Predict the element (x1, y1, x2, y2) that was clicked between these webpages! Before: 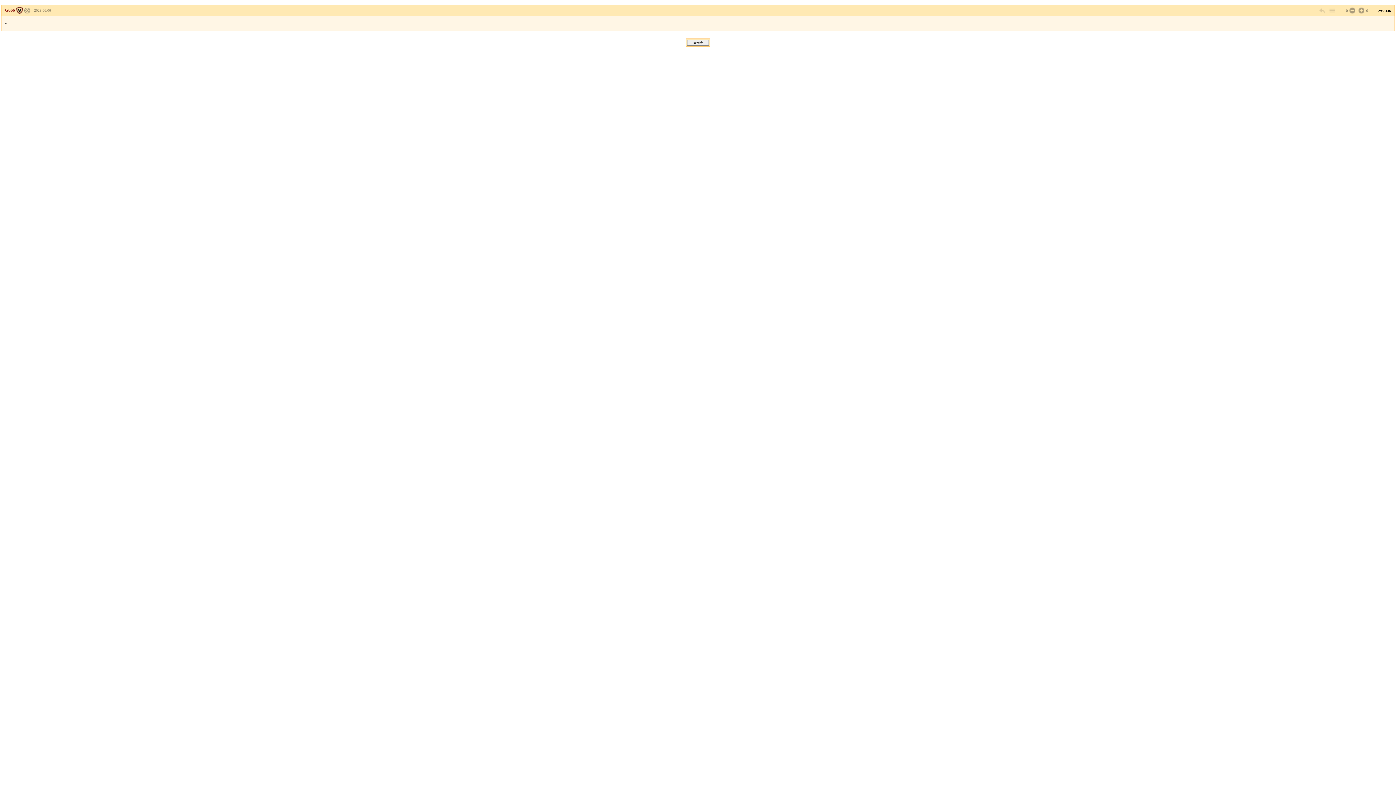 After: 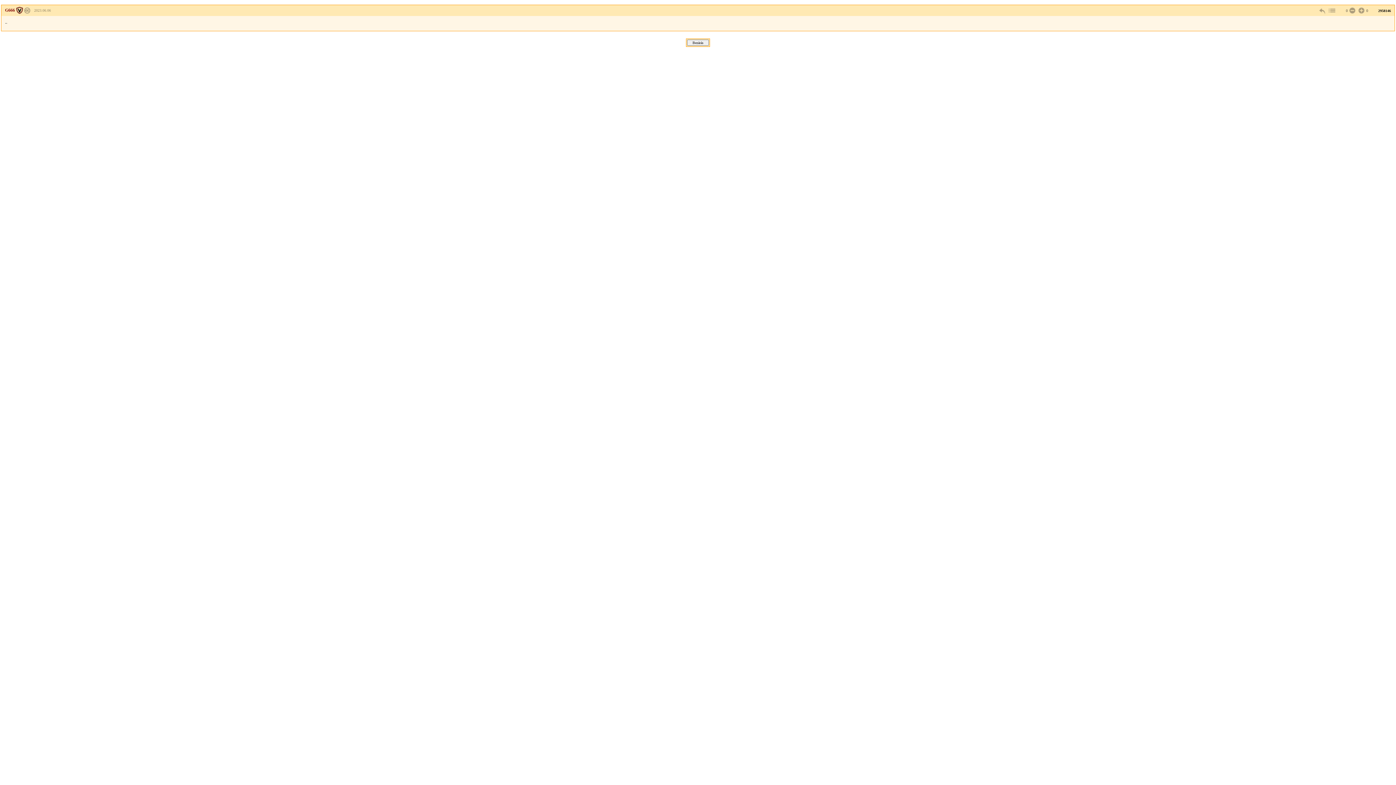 Action: bbox: (34, 8, 50, 12) label: 2023.06.06